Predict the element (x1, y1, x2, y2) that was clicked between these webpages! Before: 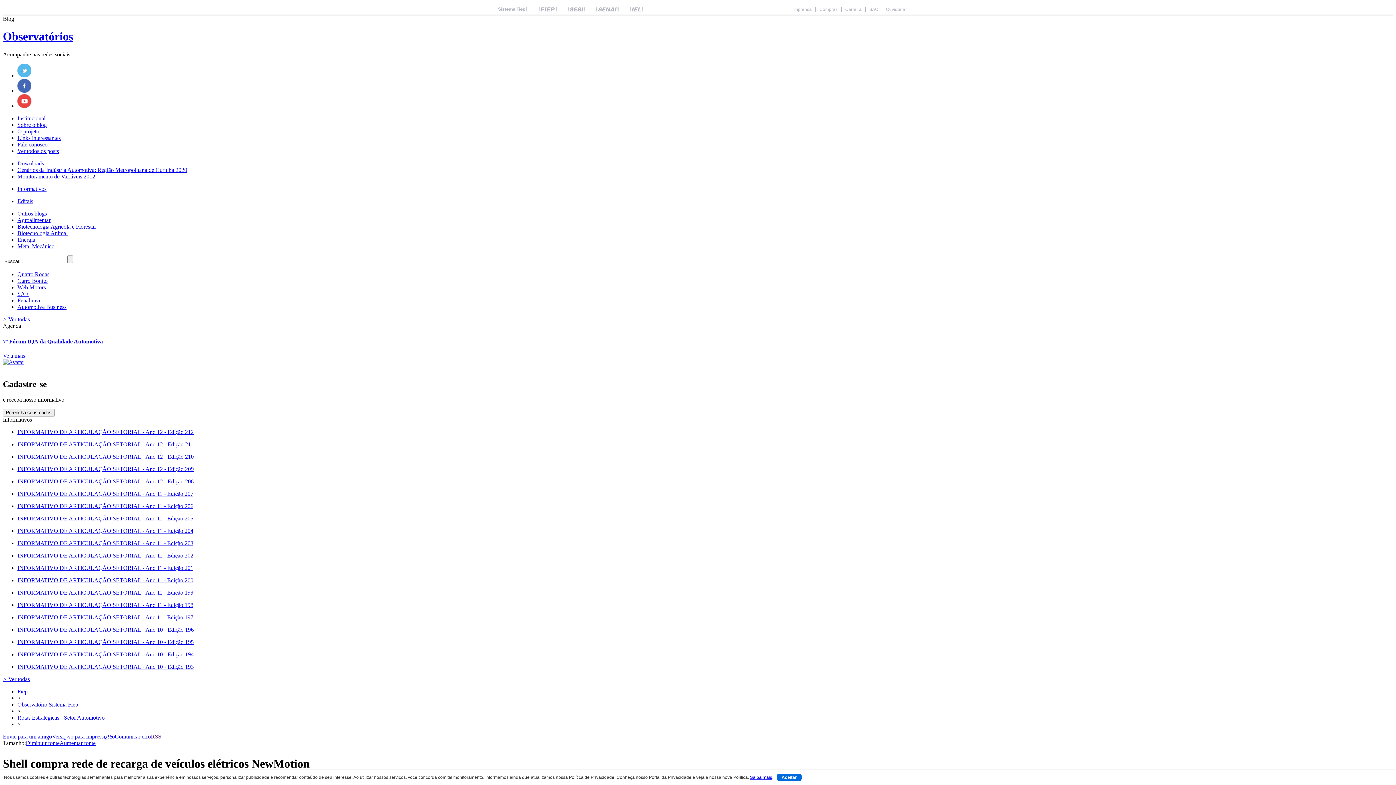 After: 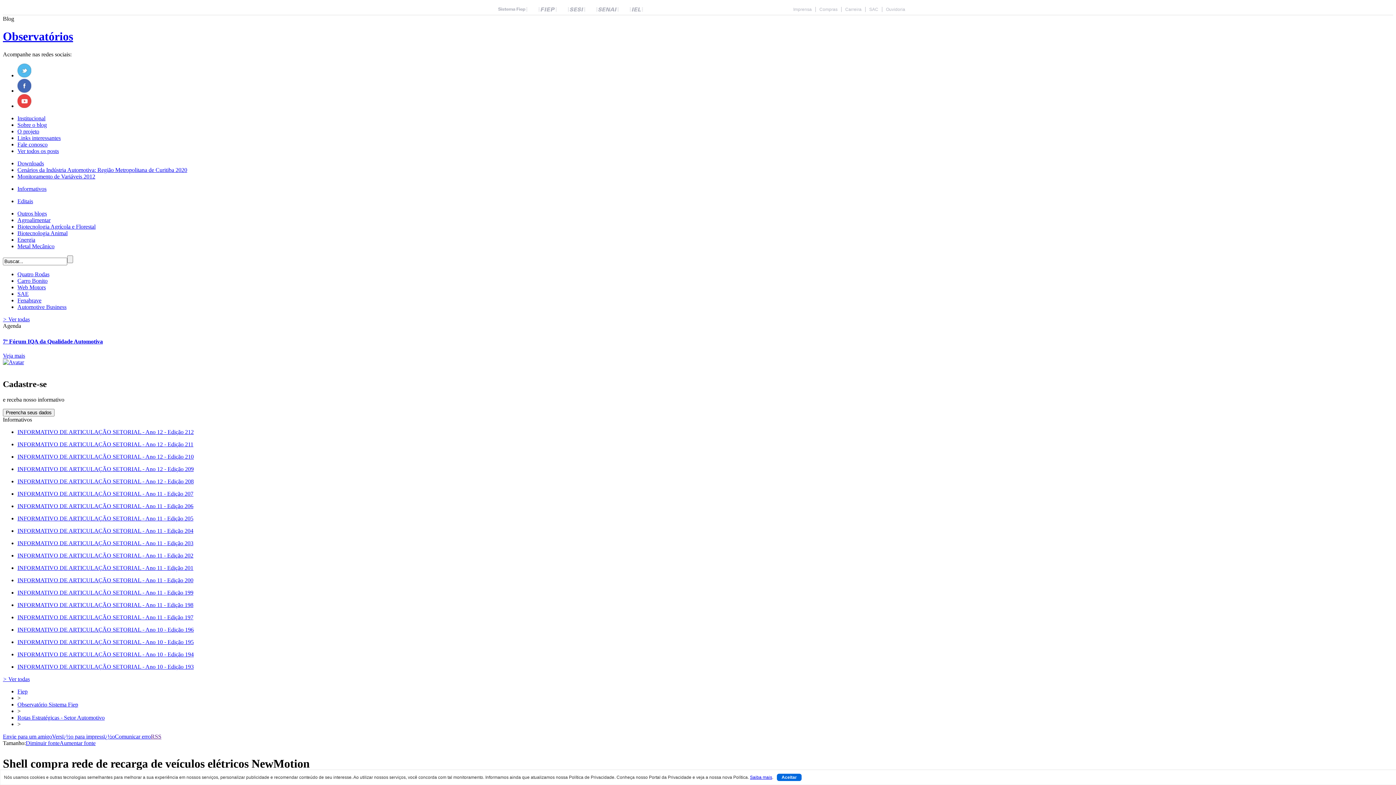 Action: label: INFORMATIVO DE ARTICULAÇÃO SETORIAL - Ano 10 - Edição 194 bbox: (17, 651, 193, 657)